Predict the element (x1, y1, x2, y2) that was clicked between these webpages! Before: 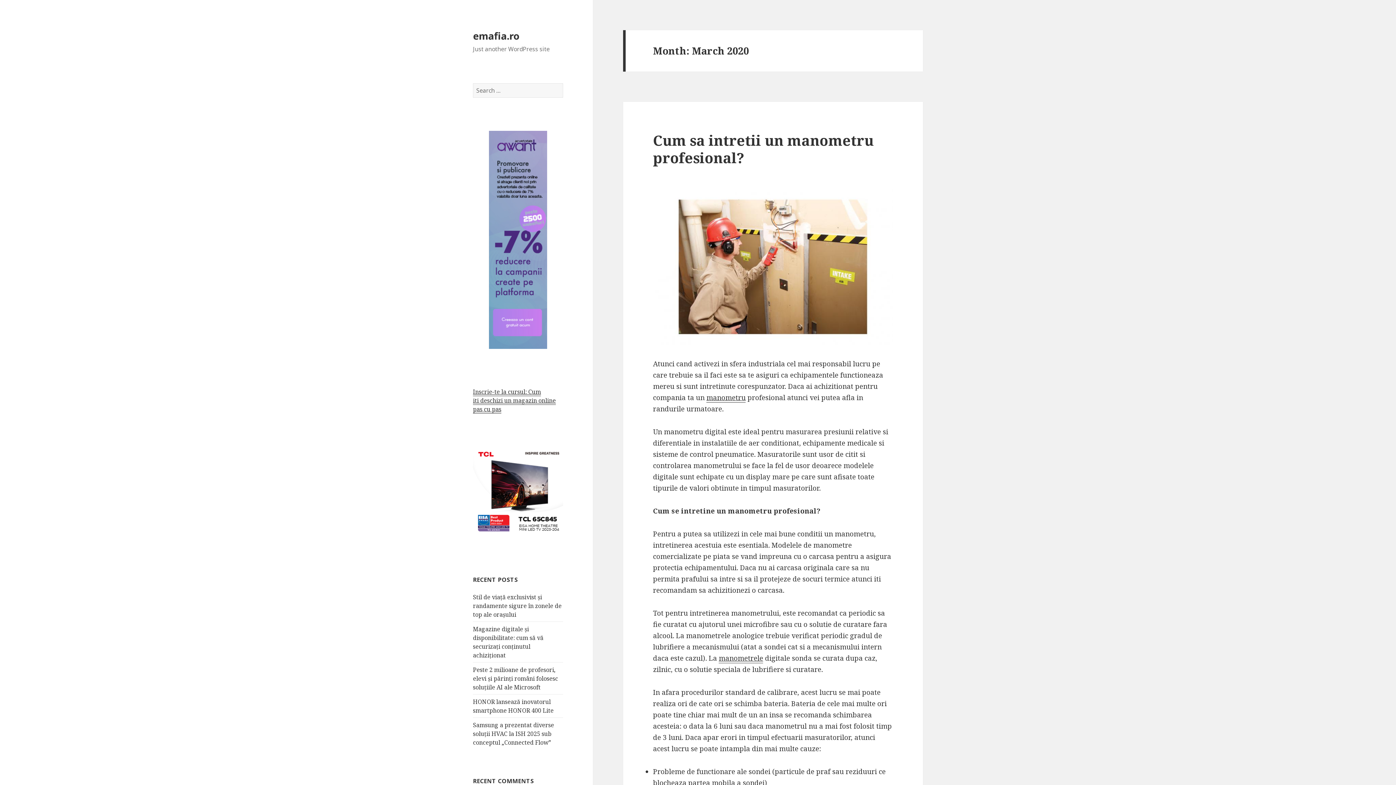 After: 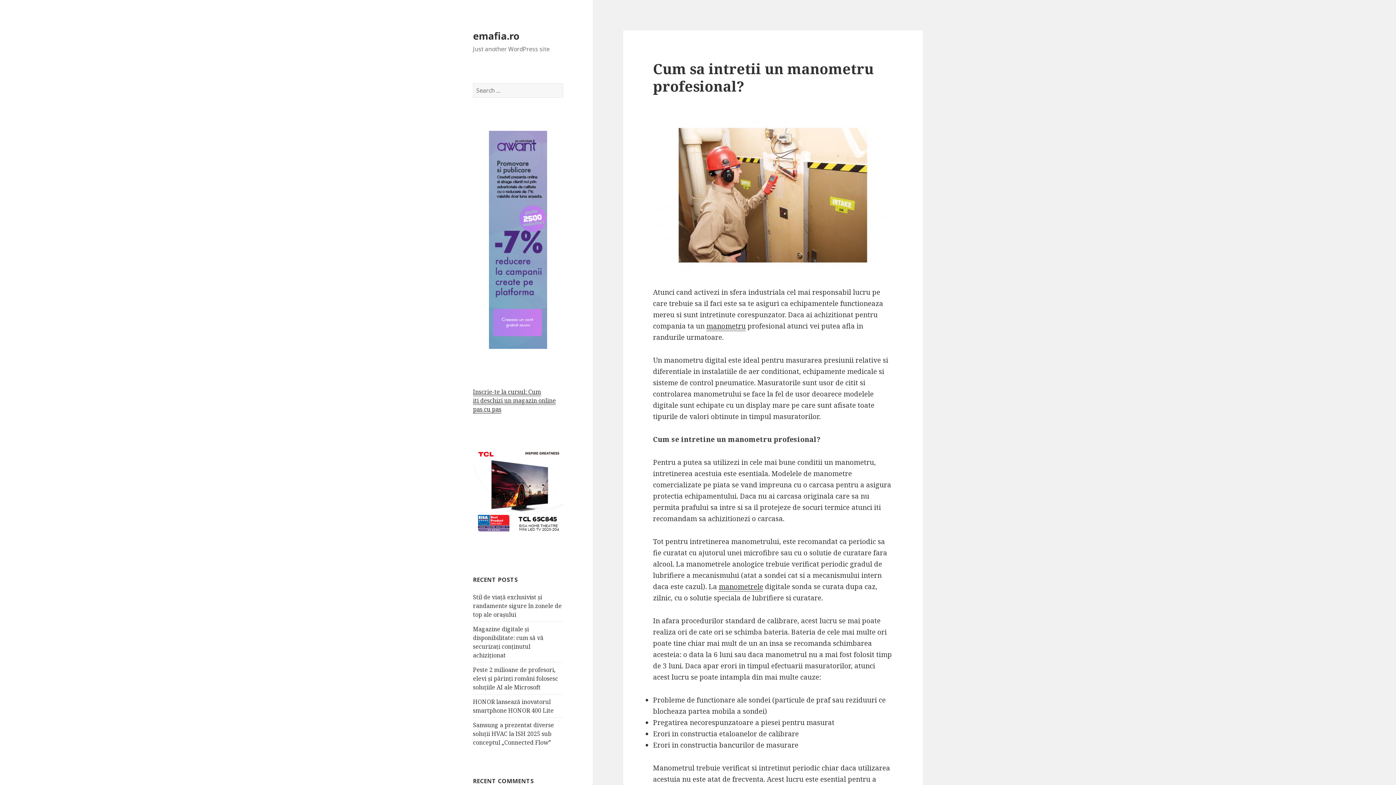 Action: label: Cum sa intretii un manometru profesional? bbox: (653, 130, 873, 167)